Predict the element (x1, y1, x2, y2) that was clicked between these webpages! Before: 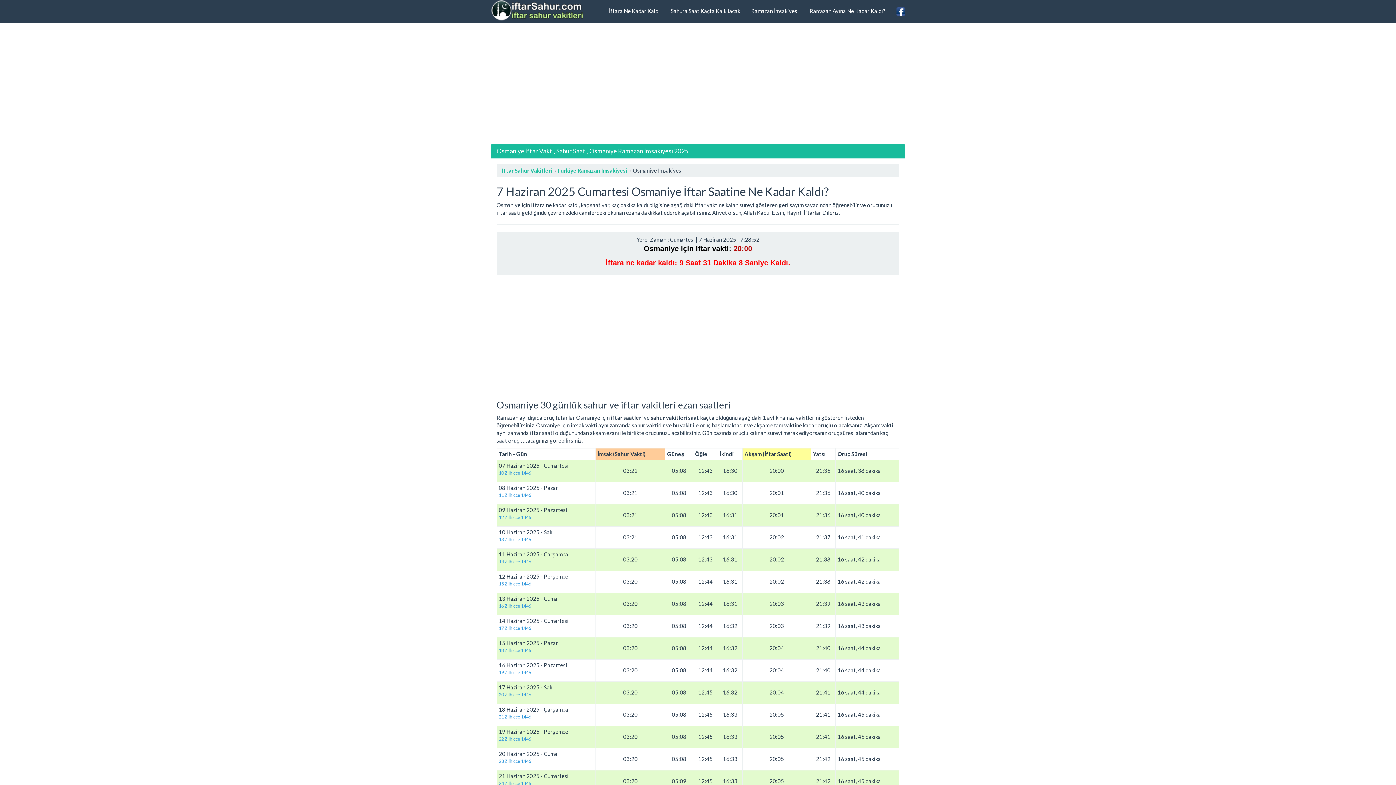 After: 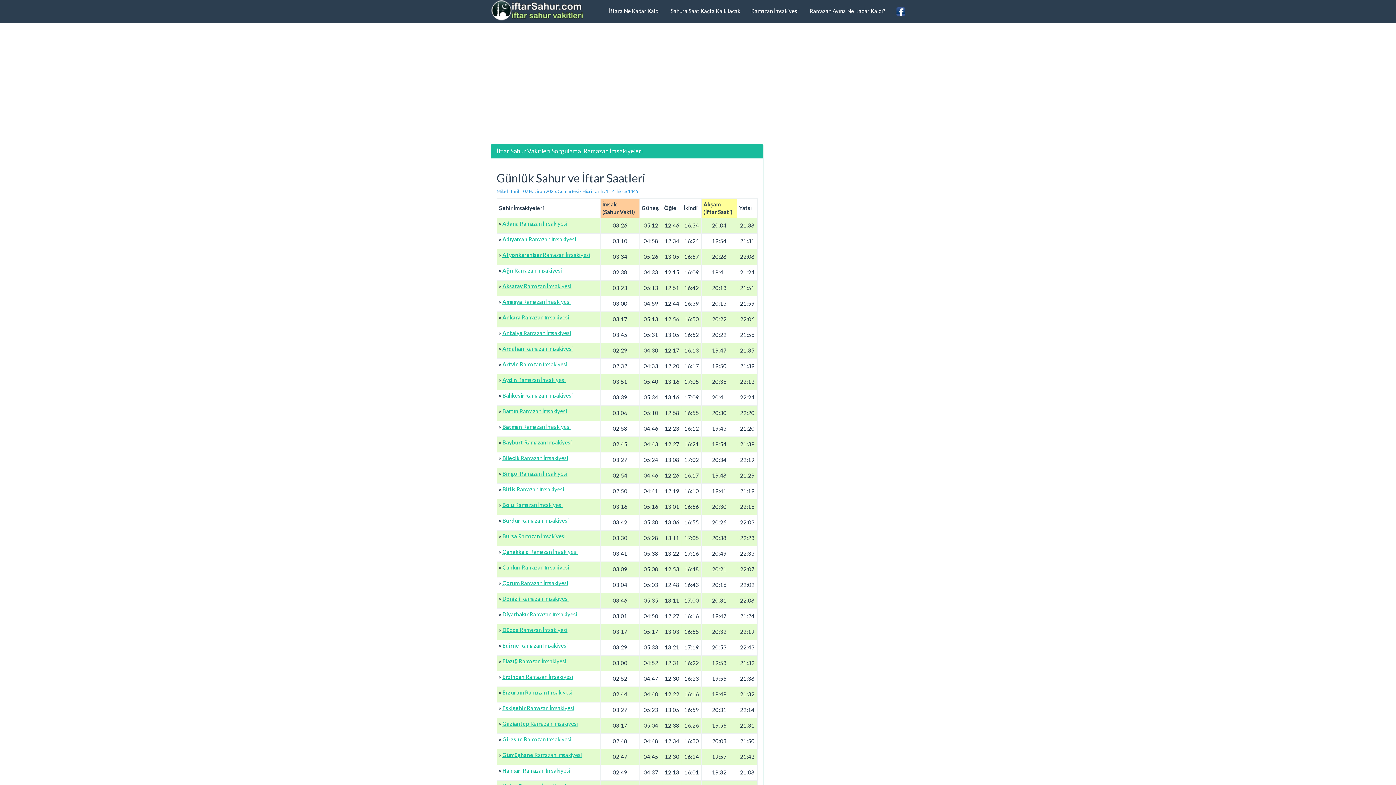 Action: bbox: (490, 0, 585, 21)